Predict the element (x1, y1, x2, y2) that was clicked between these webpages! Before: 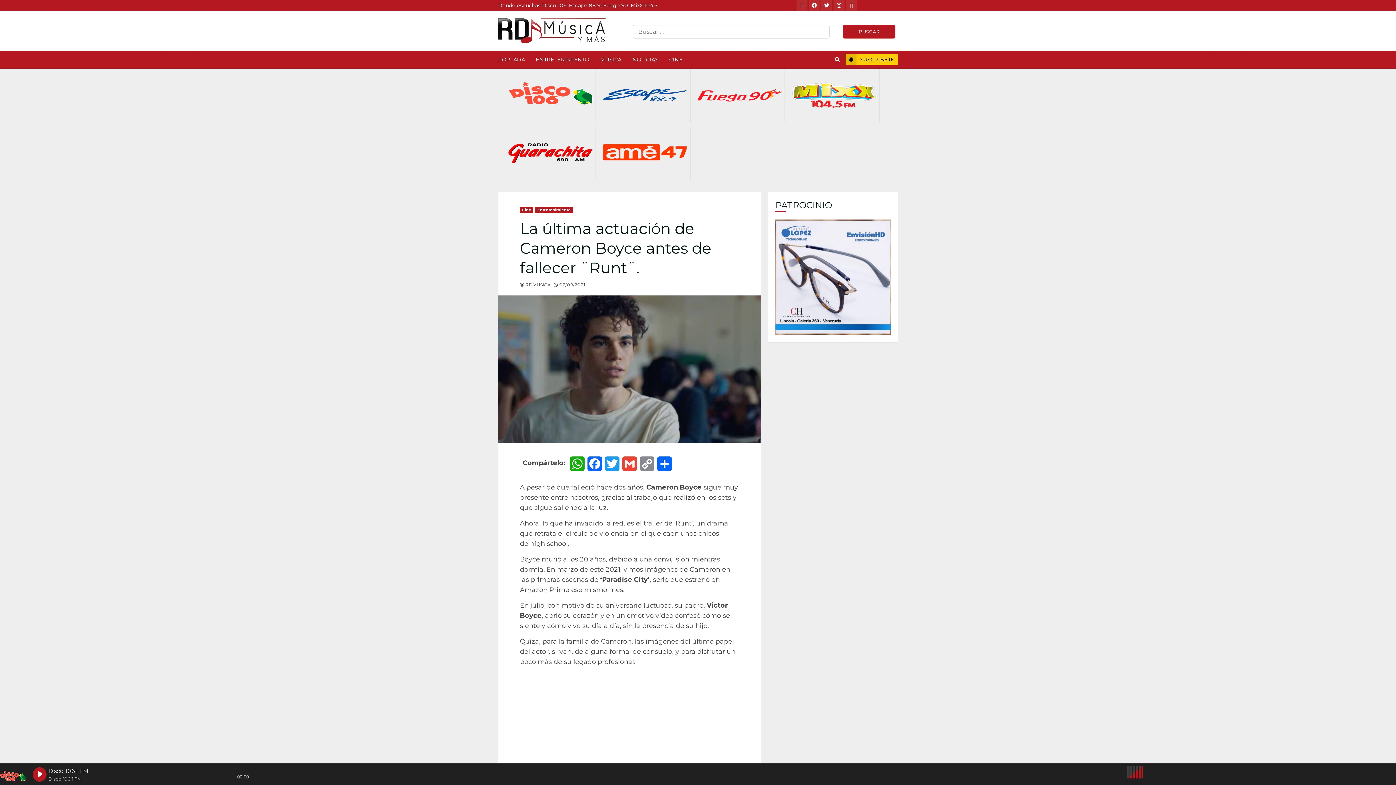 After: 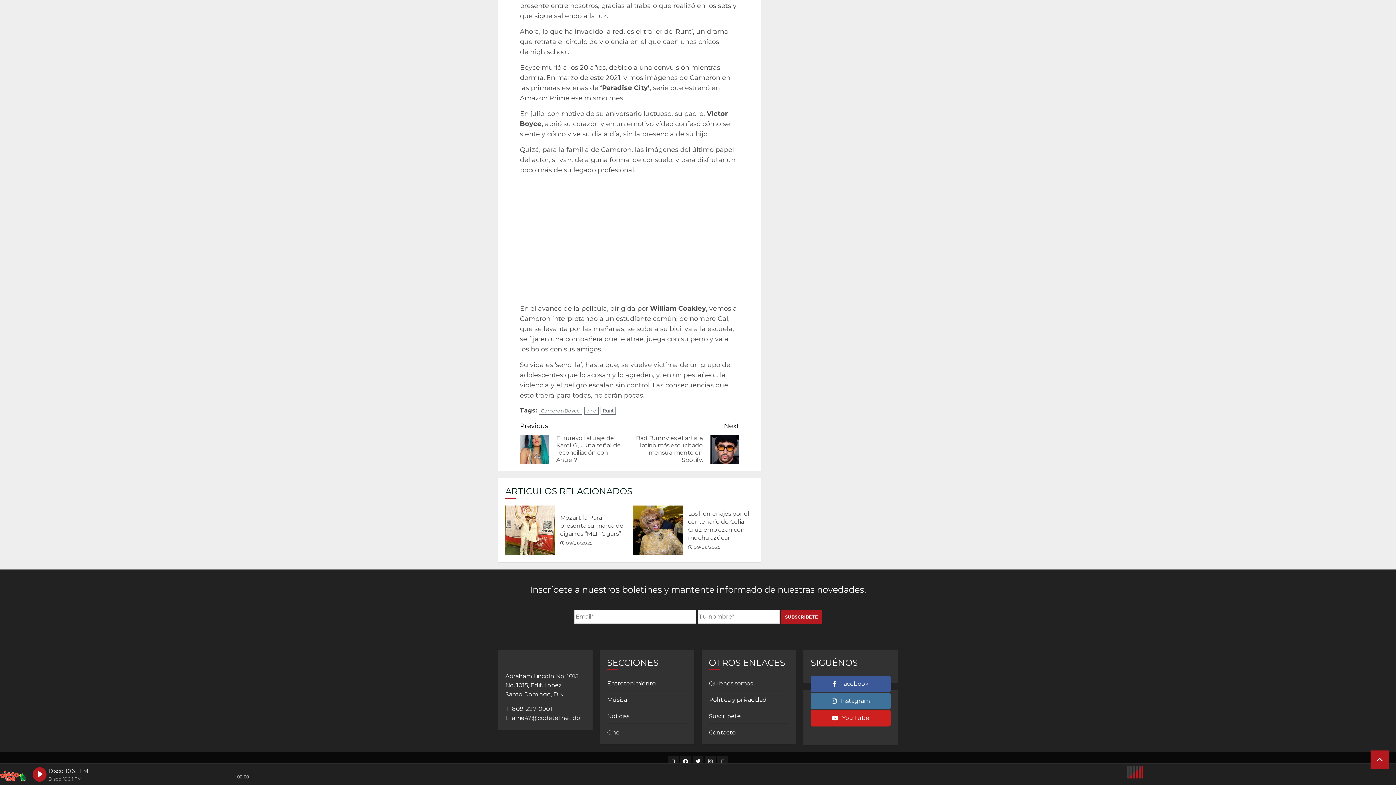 Action: label: SUSCRÍBETE bbox: (845, 54, 898, 65)